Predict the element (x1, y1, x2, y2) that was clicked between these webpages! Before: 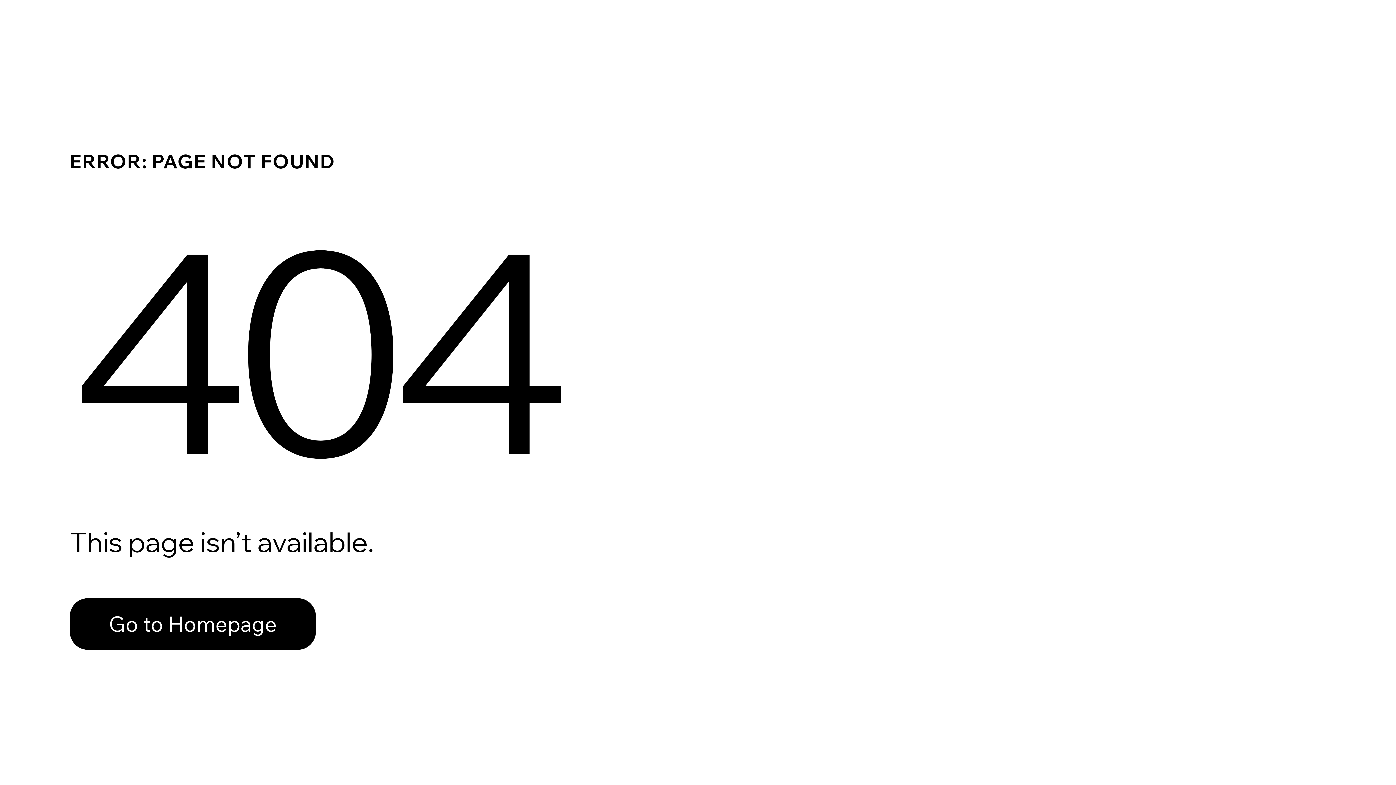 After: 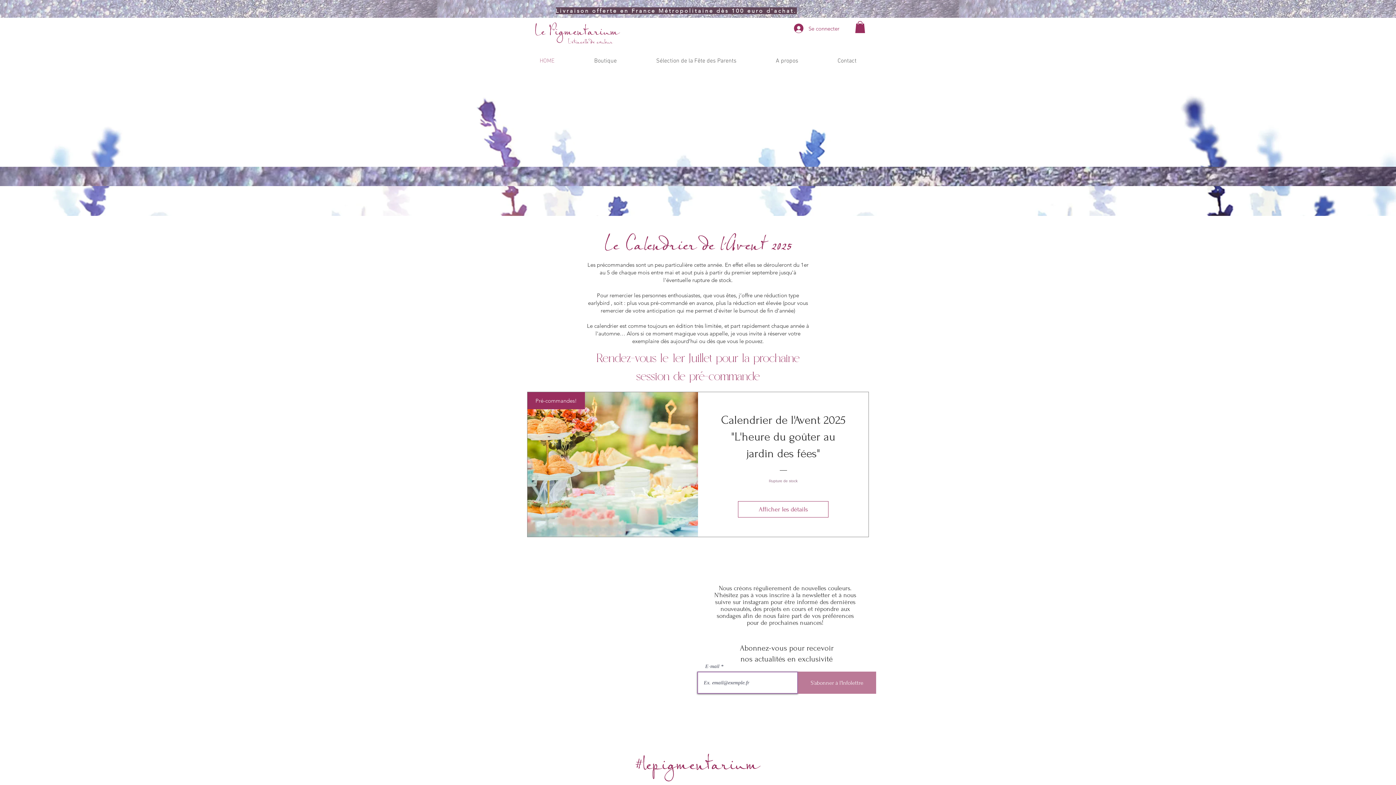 Action: bbox: (69, 582, 768, 659) label: Go to Homepage